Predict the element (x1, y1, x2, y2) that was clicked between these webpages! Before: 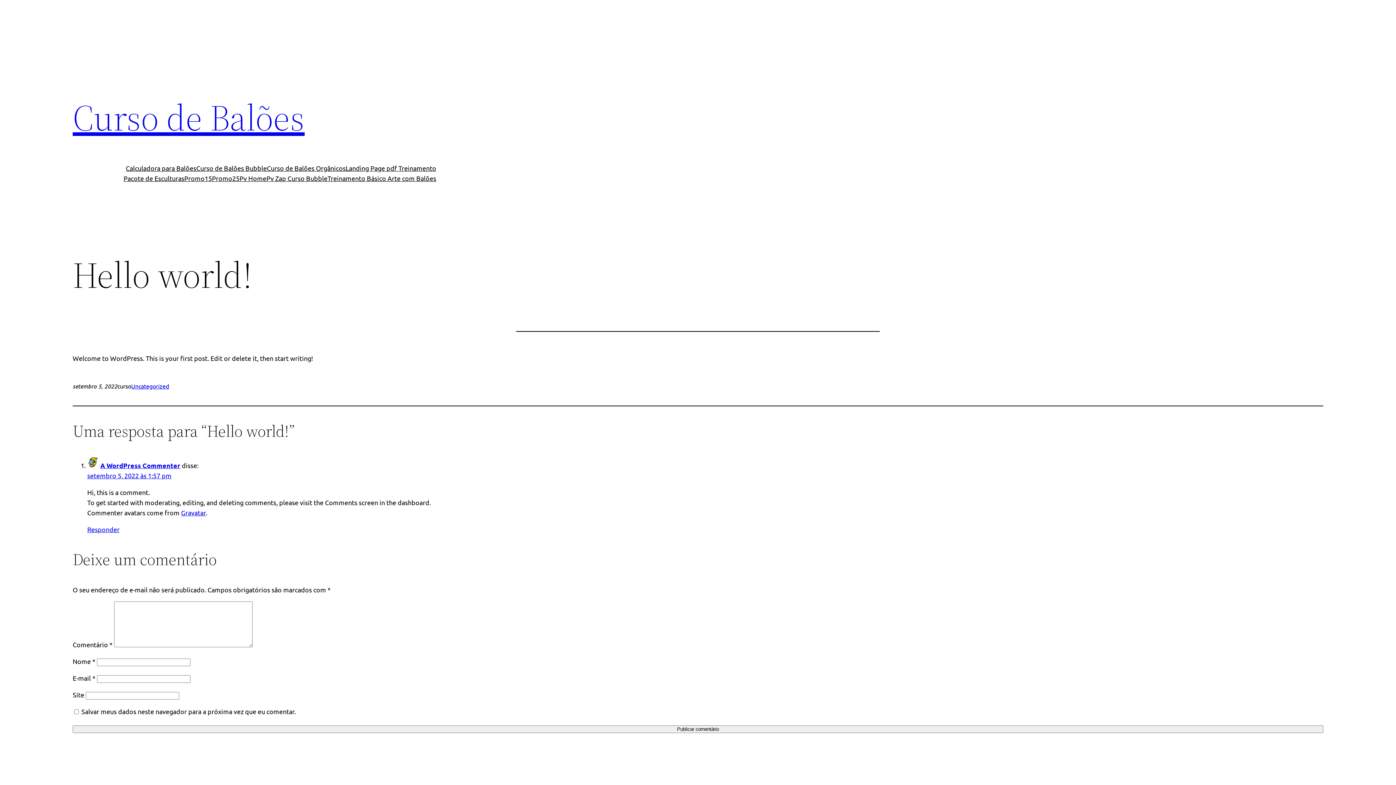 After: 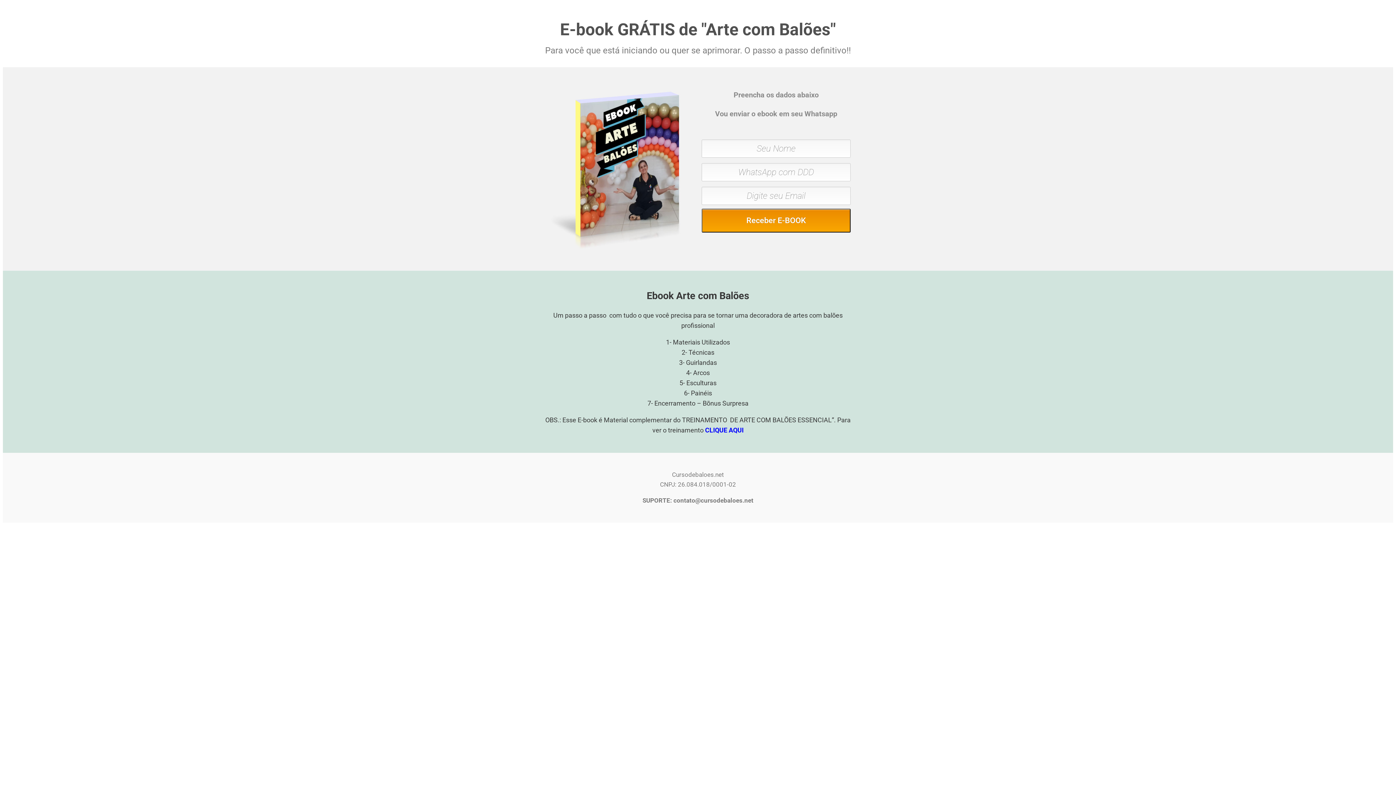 Action: label: Landing Page pdf Treinamento bbox: (345, 163, 436, 173)